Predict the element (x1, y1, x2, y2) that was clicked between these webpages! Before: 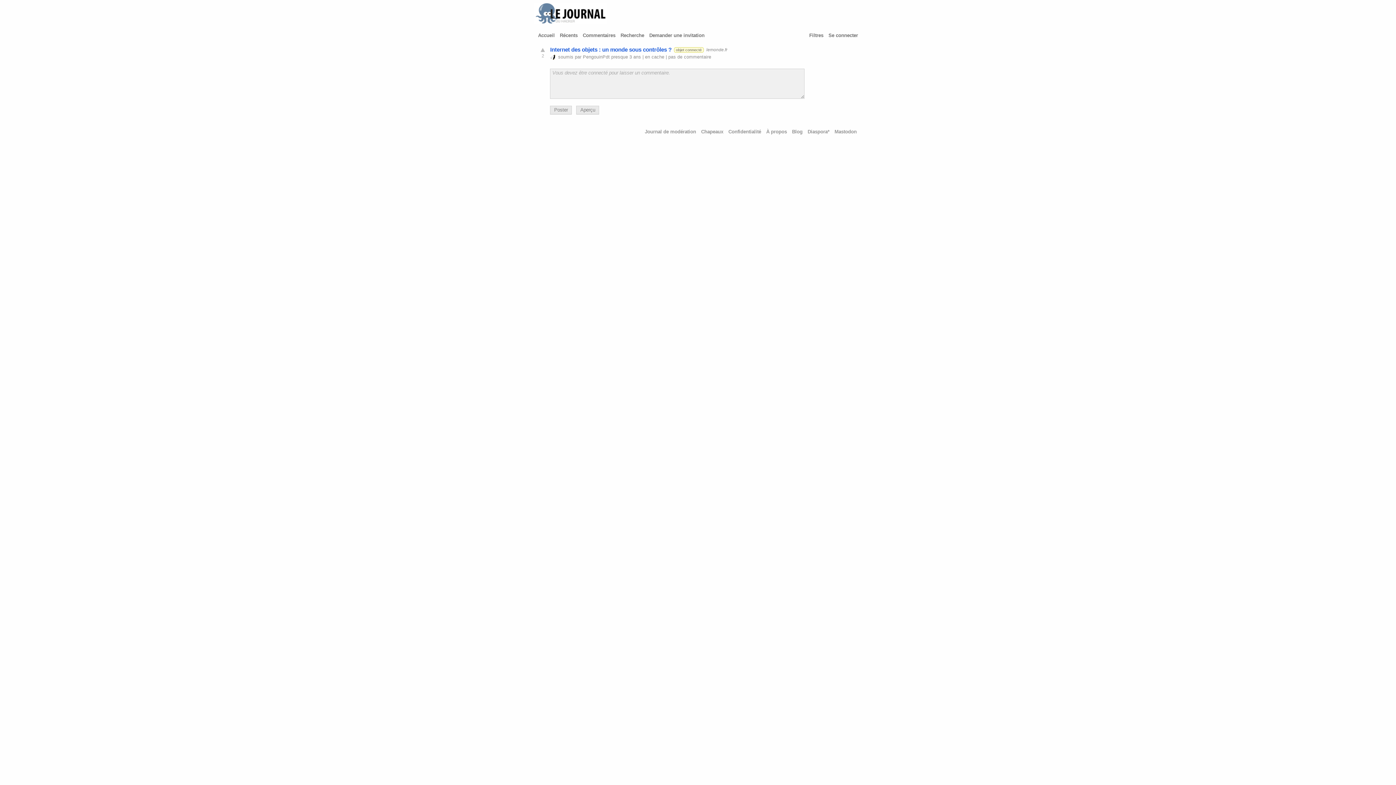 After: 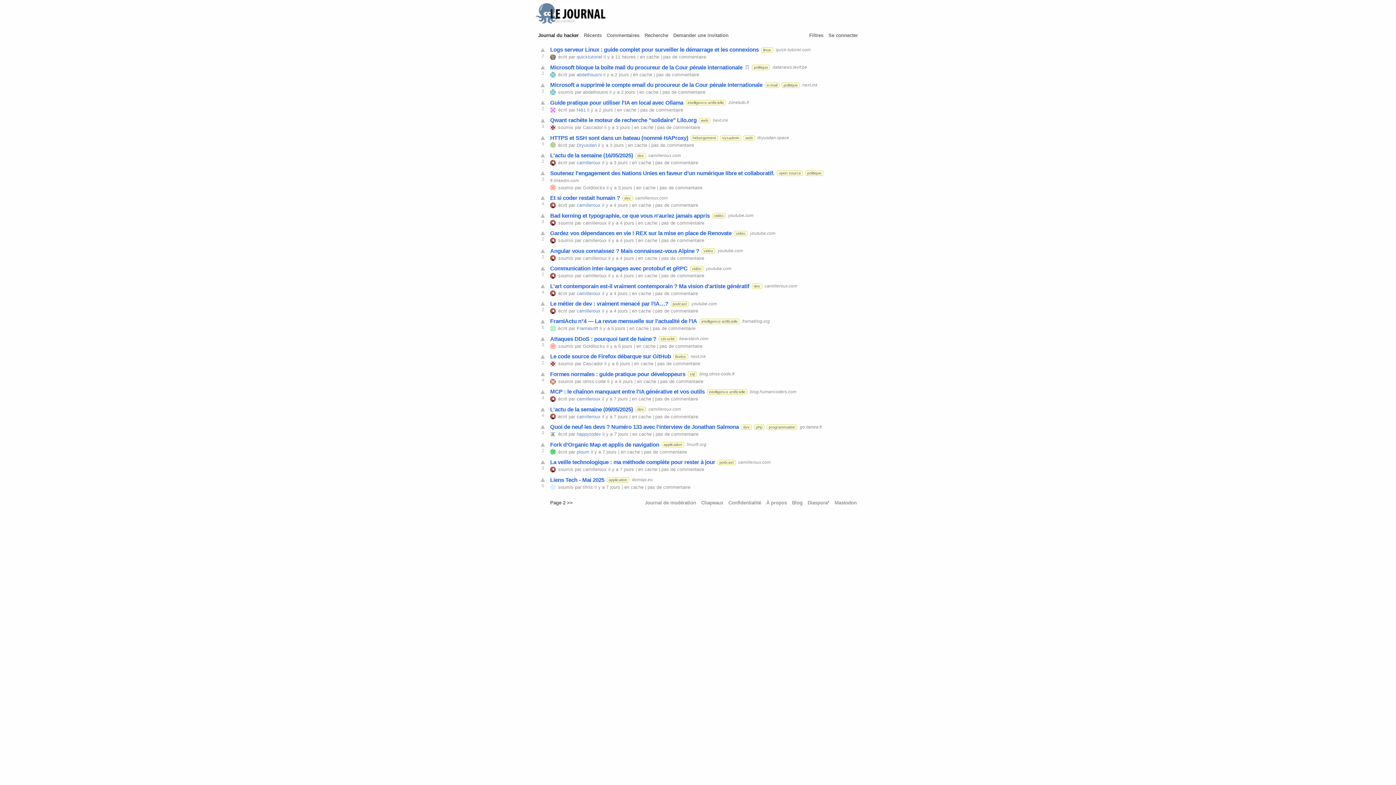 Action: bbox: (534, 19, 607, 25)